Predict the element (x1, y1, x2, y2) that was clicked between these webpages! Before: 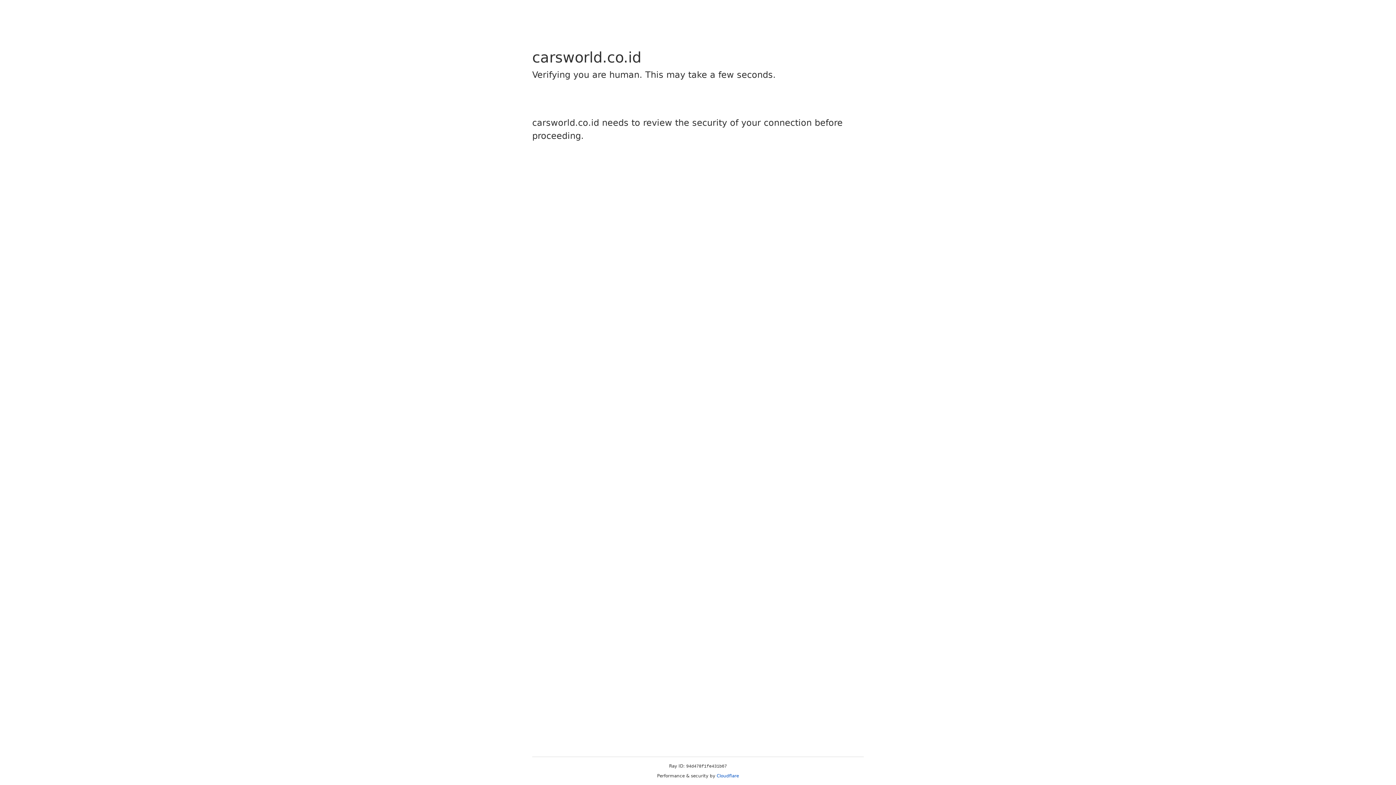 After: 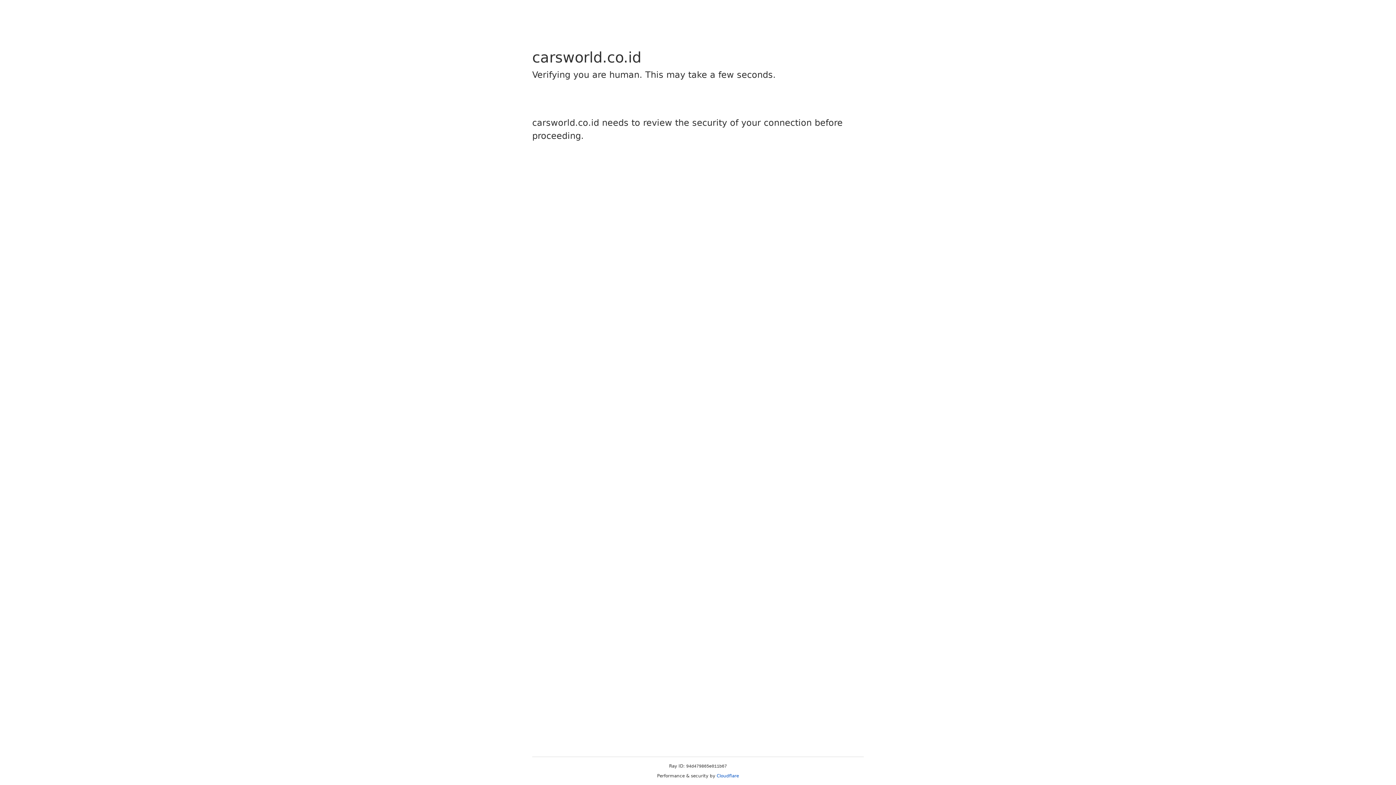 Action: label: Cloudflare bbox: (716, 773, 739, 778)